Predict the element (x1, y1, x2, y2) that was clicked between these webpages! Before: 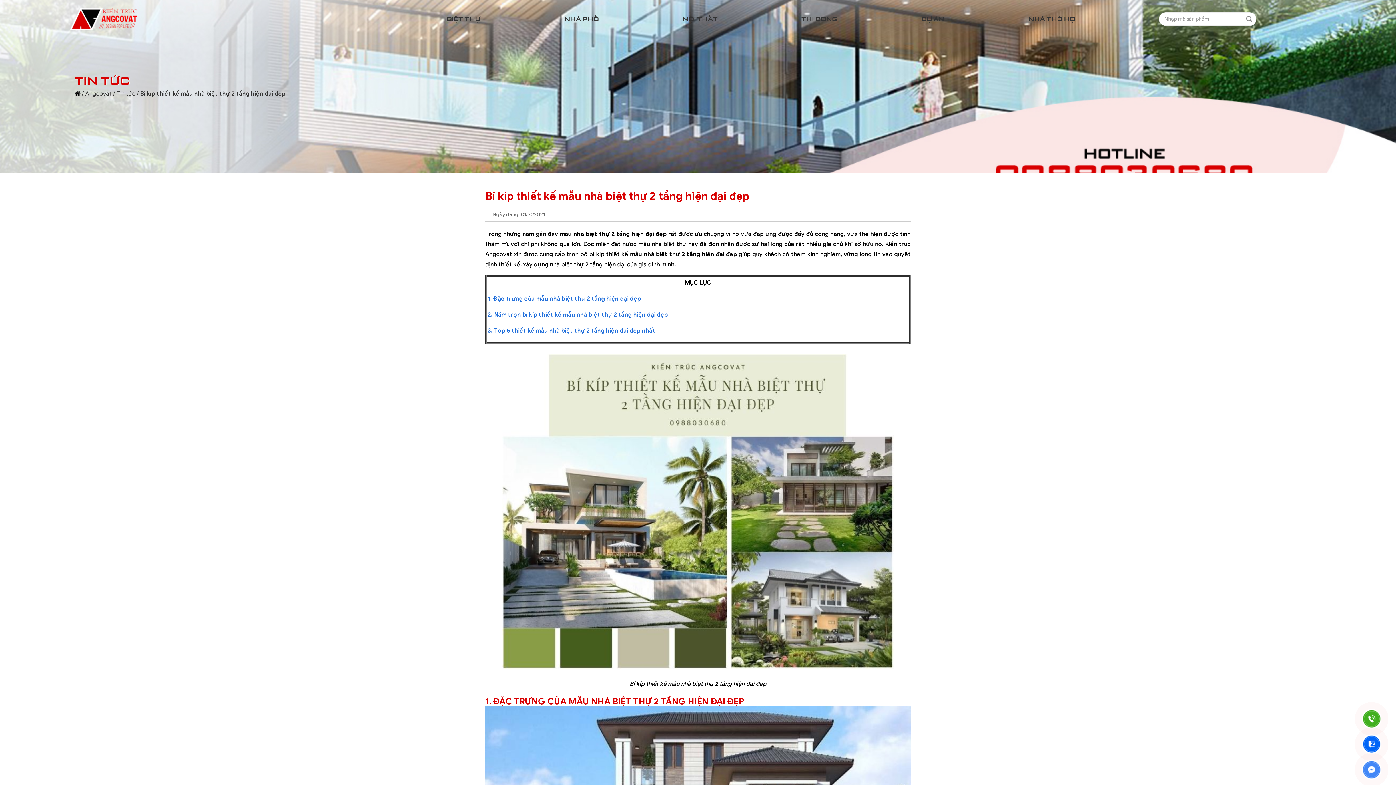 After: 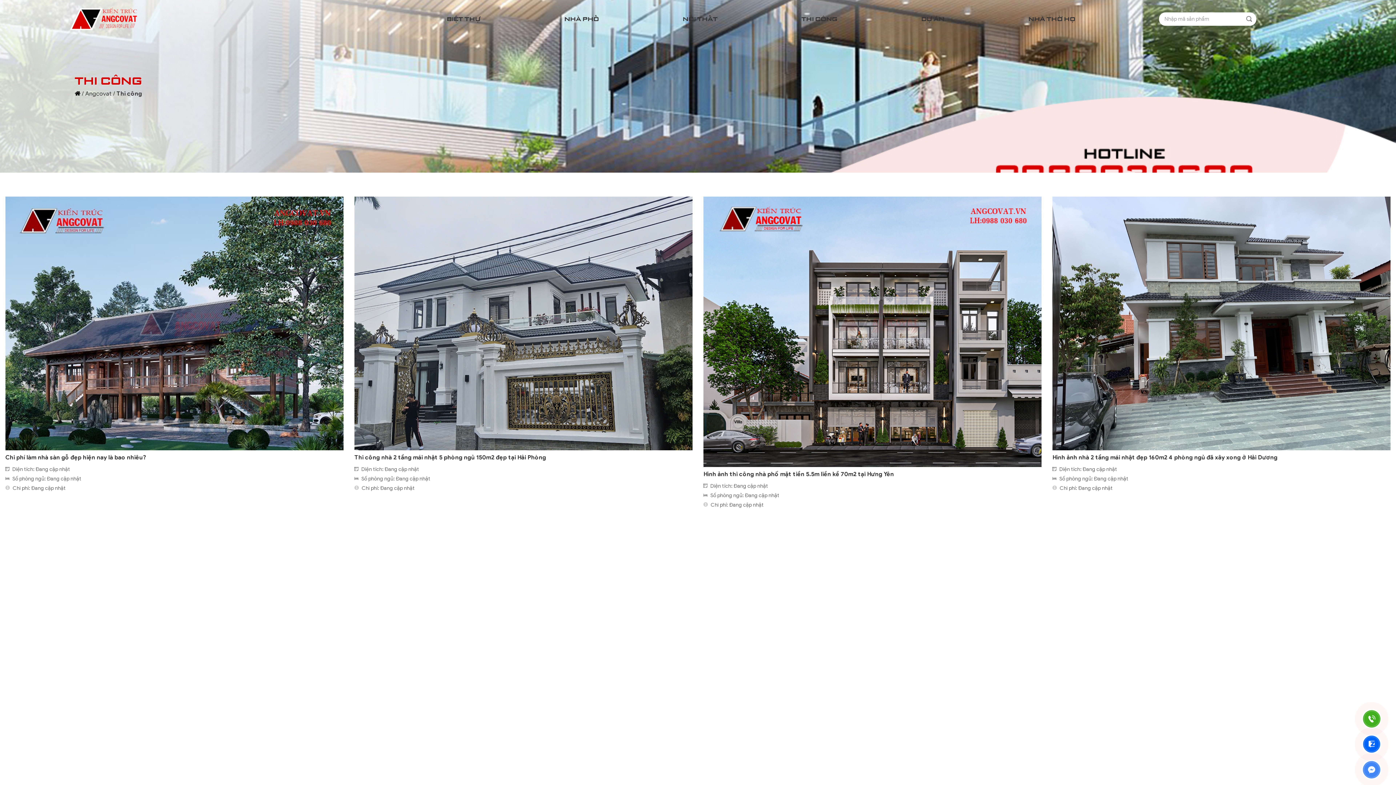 Action: bbox: (801, 0, 837, 37) label: THI CÔNG